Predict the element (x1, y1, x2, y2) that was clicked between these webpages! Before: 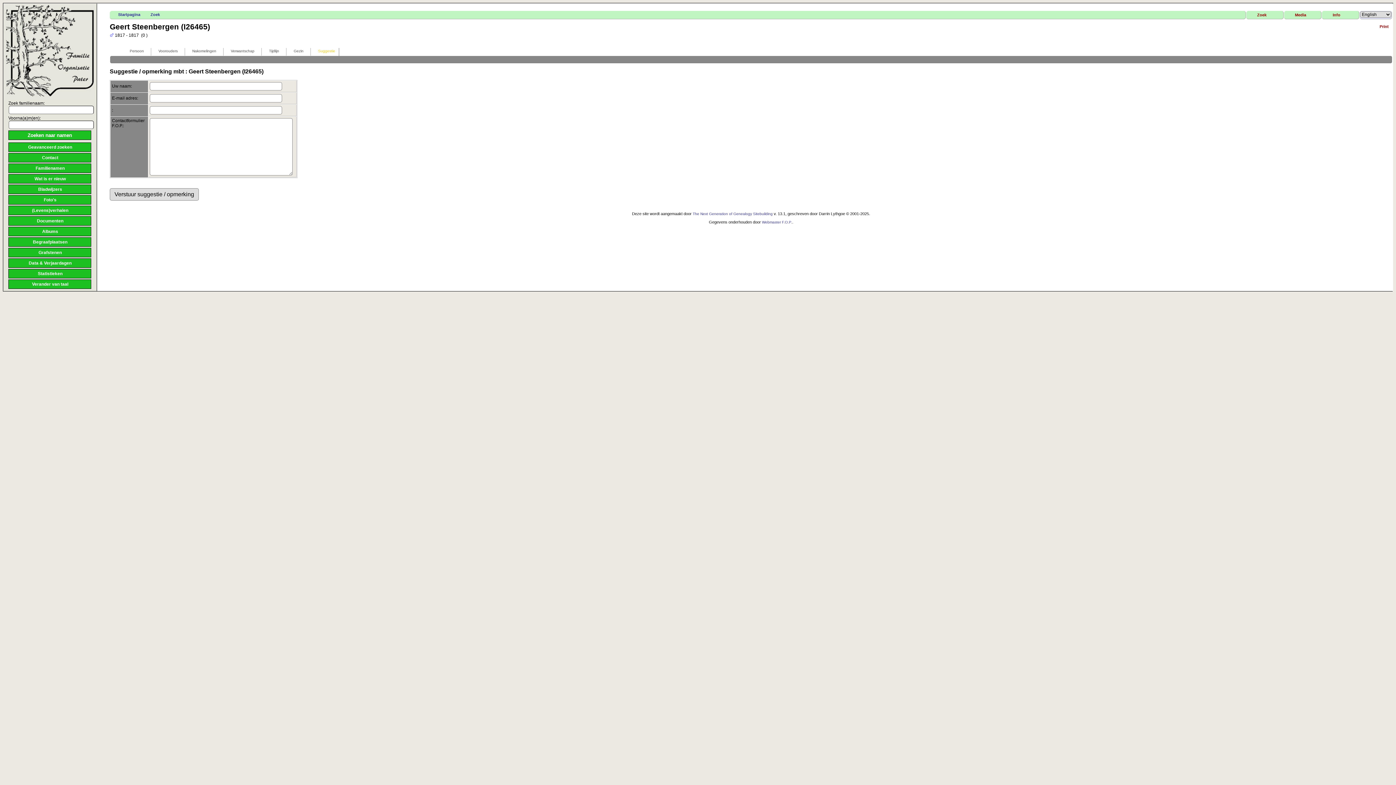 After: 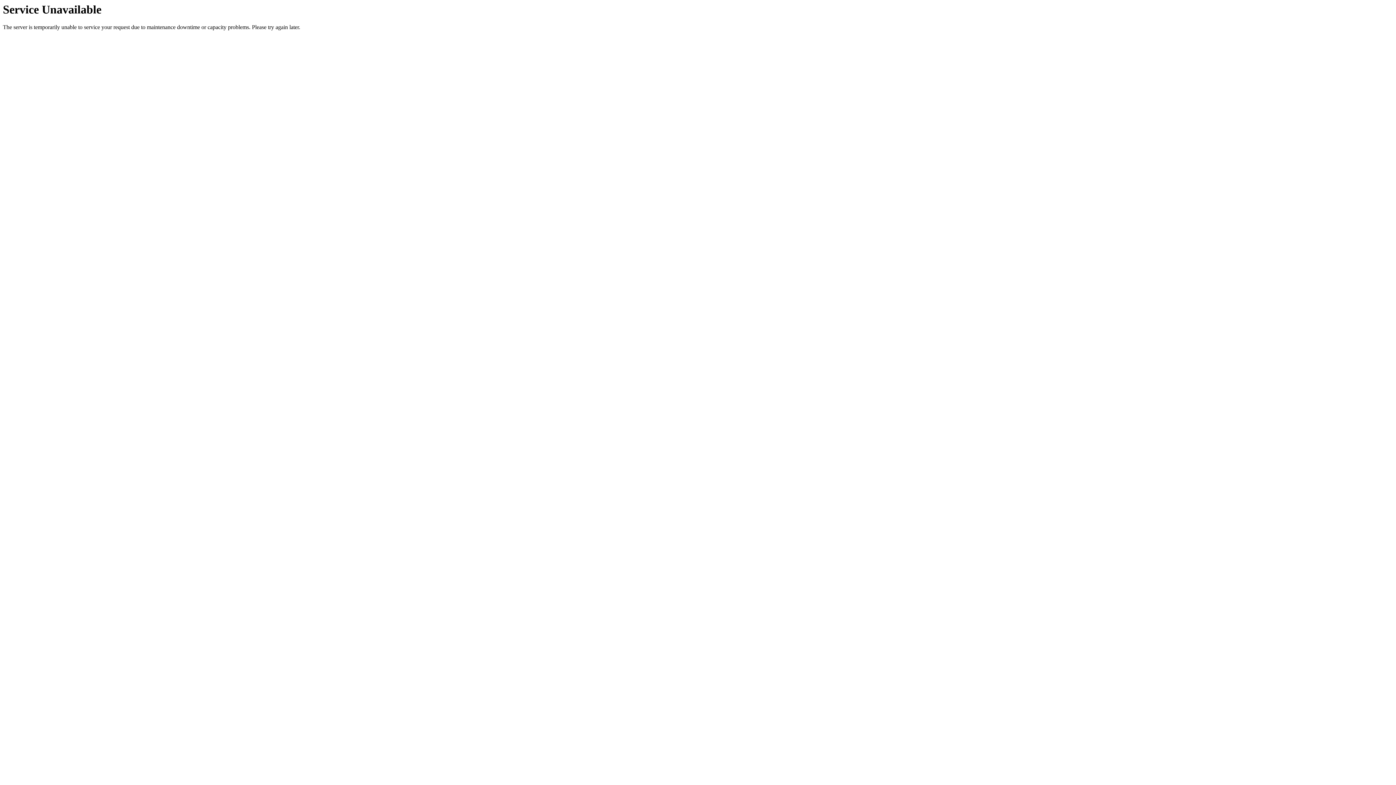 Action: label: Suggestie bbox: (301, 48, 339, 56)